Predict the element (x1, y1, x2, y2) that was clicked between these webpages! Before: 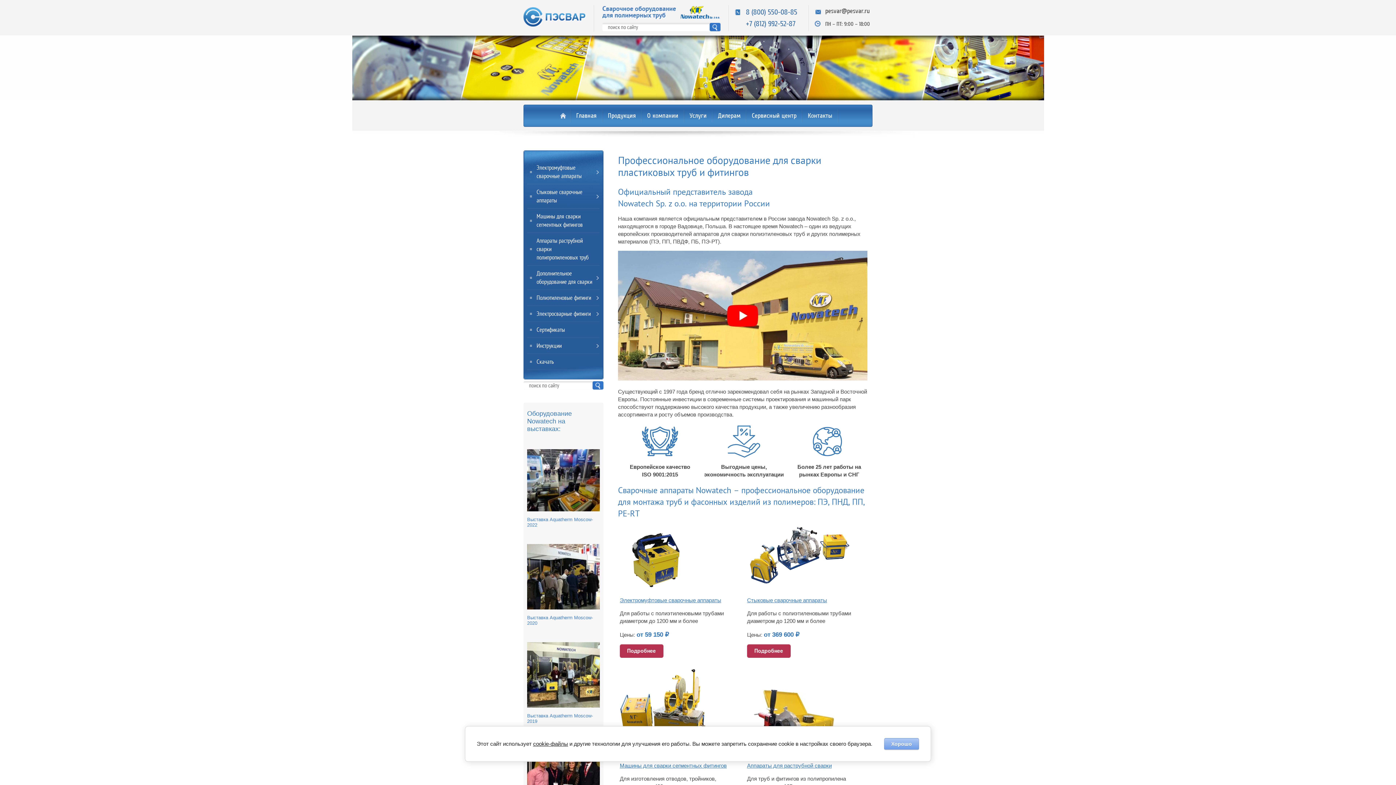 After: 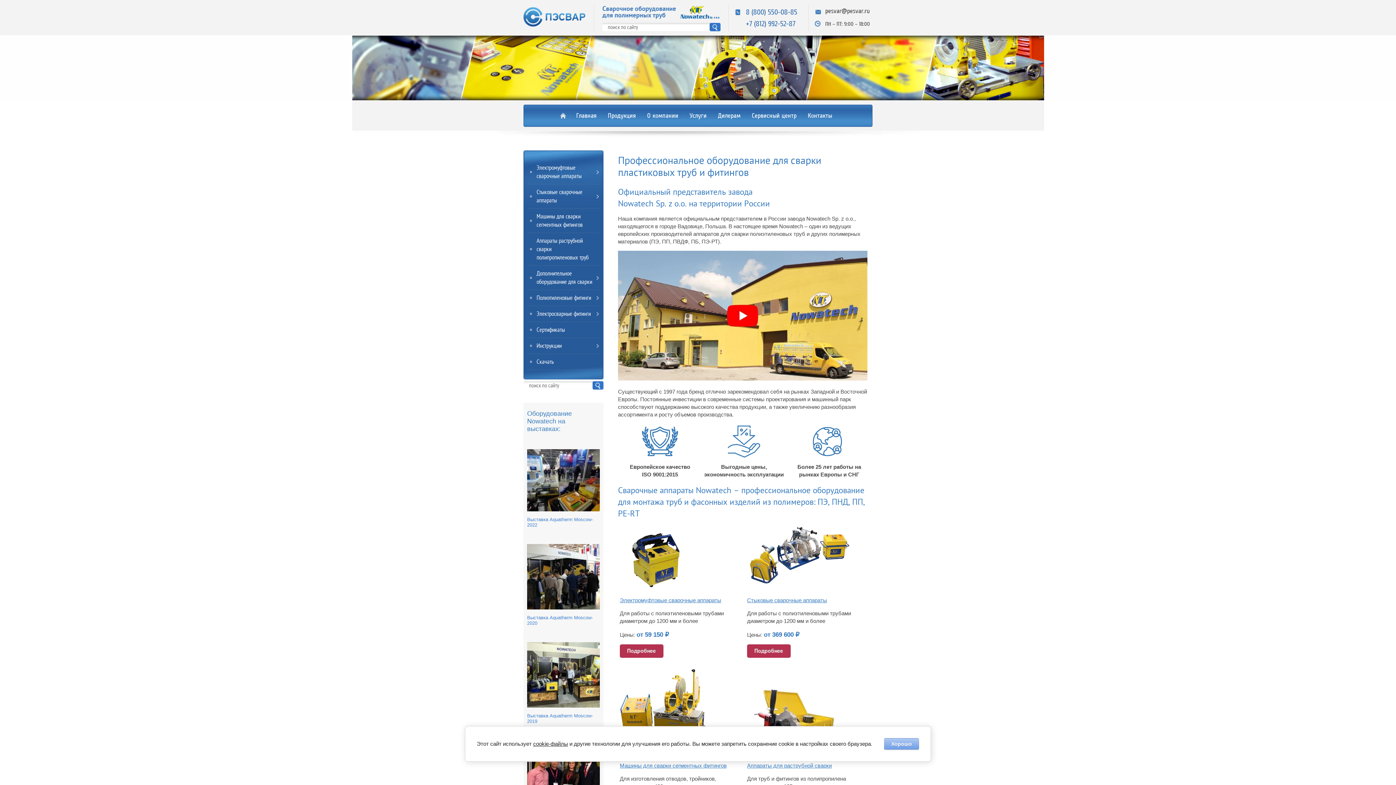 Action: bbox: (557, 108, 568, 123)